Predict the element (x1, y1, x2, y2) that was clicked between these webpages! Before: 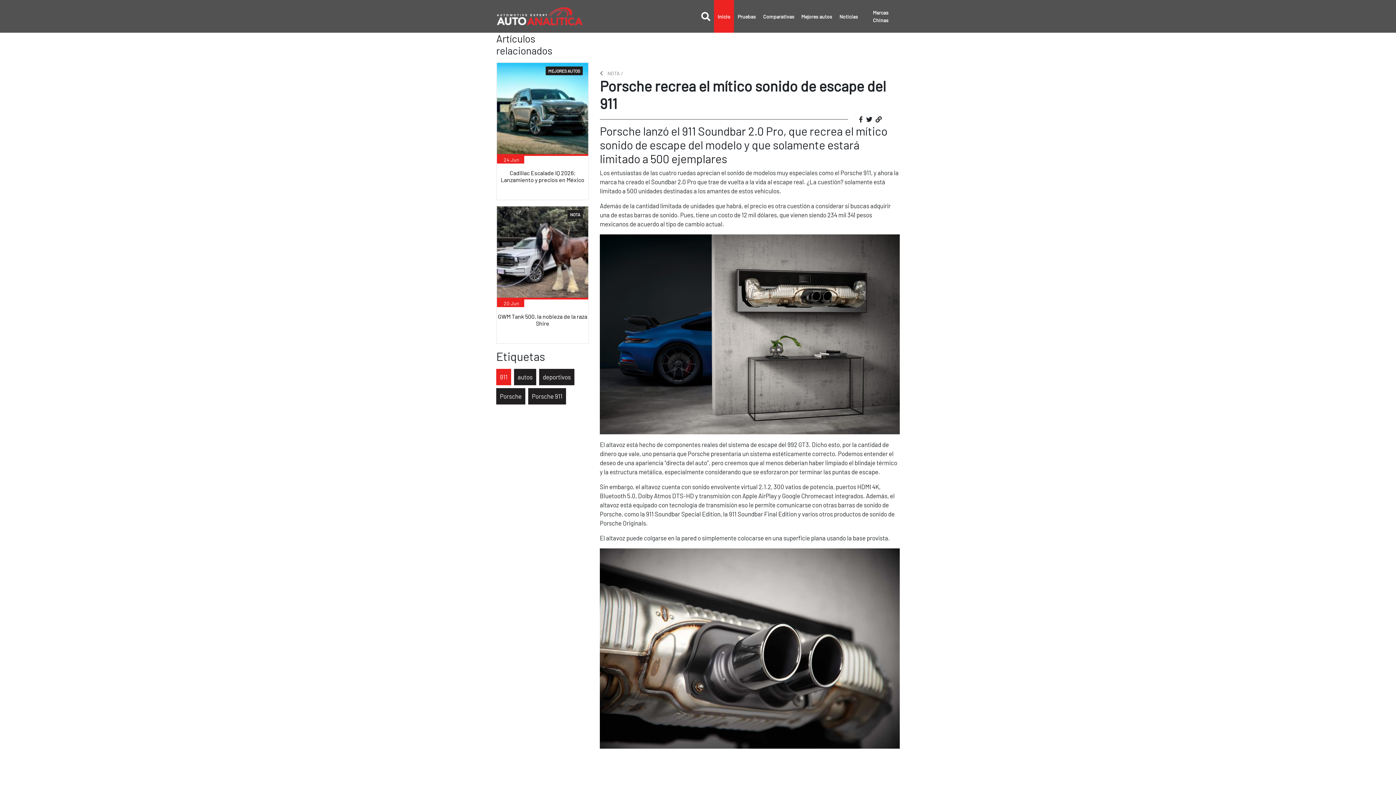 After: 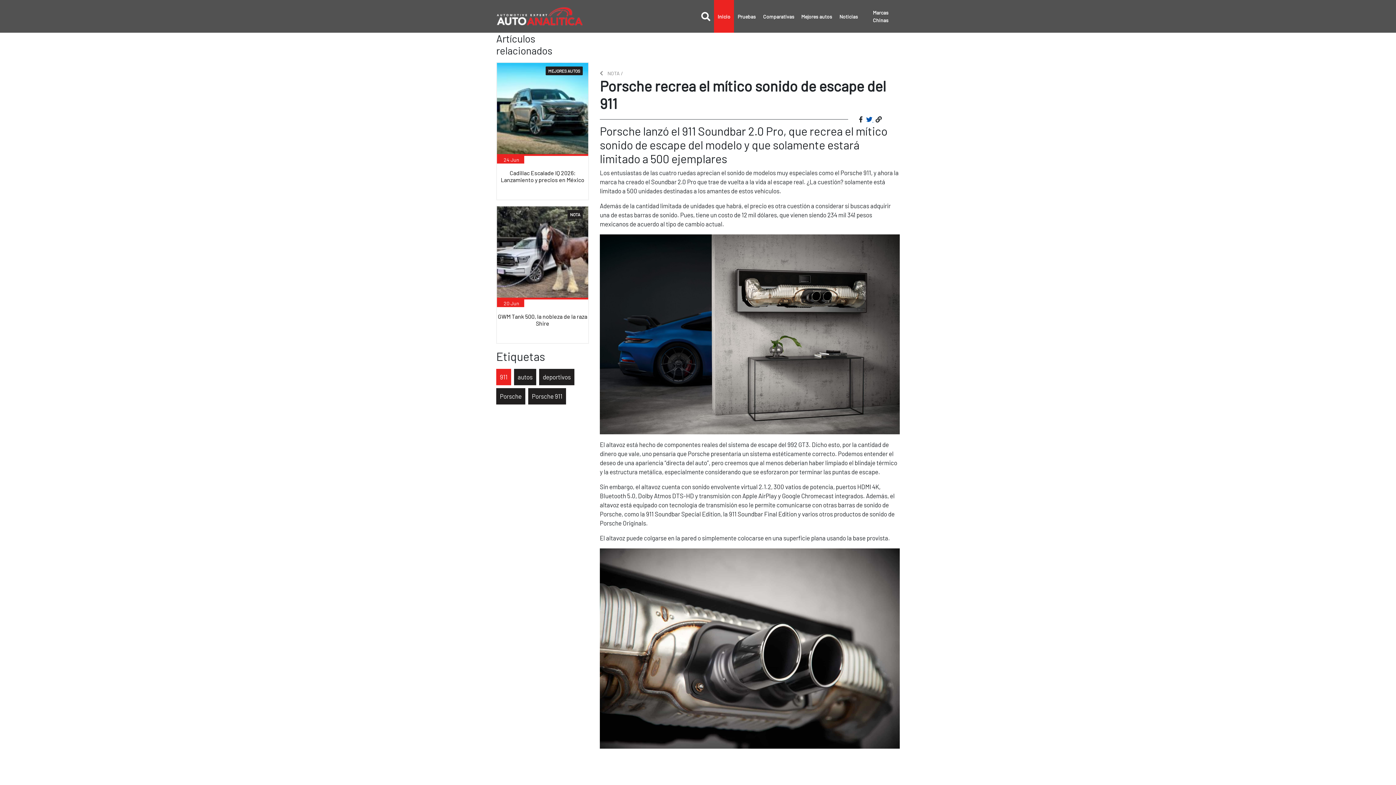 Action: label:   bbox: (866, 115, 873, 122)